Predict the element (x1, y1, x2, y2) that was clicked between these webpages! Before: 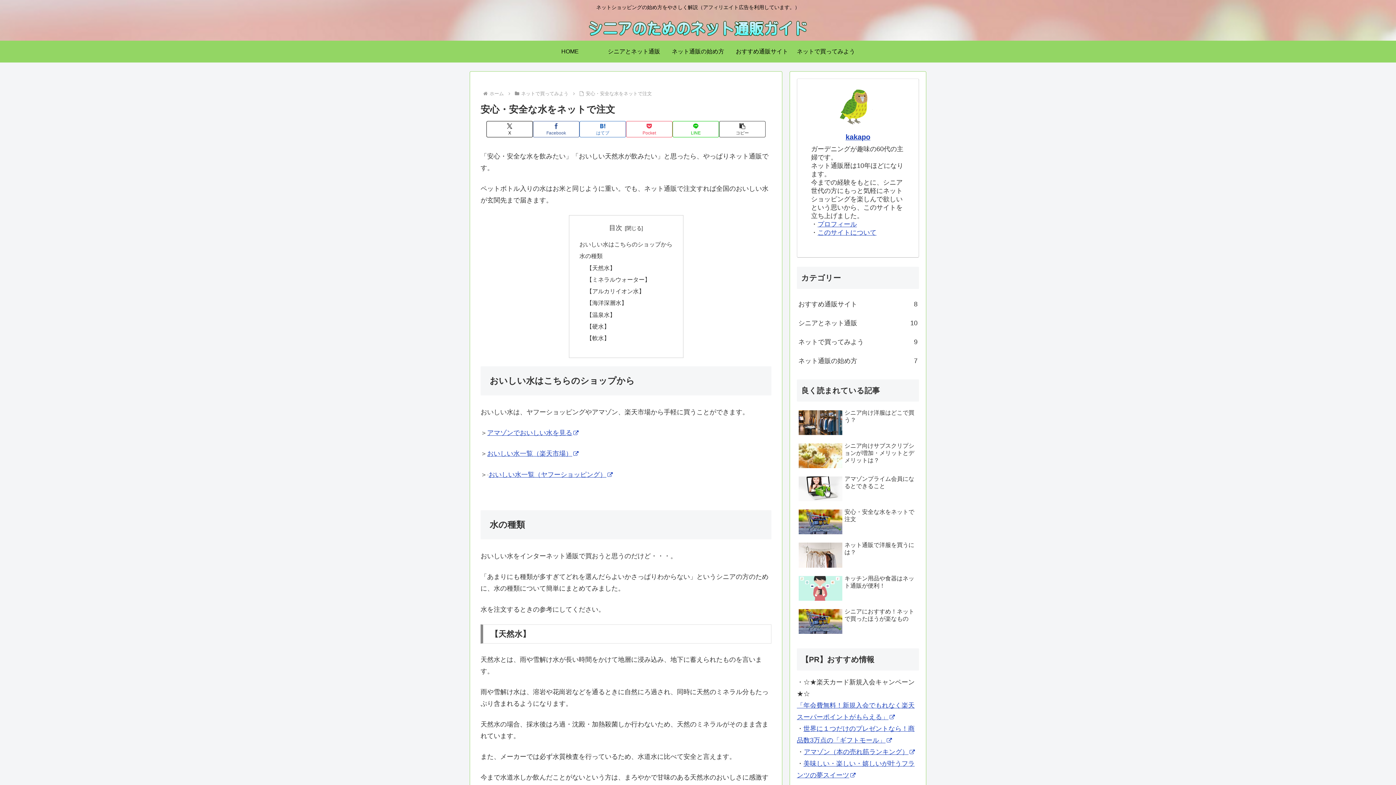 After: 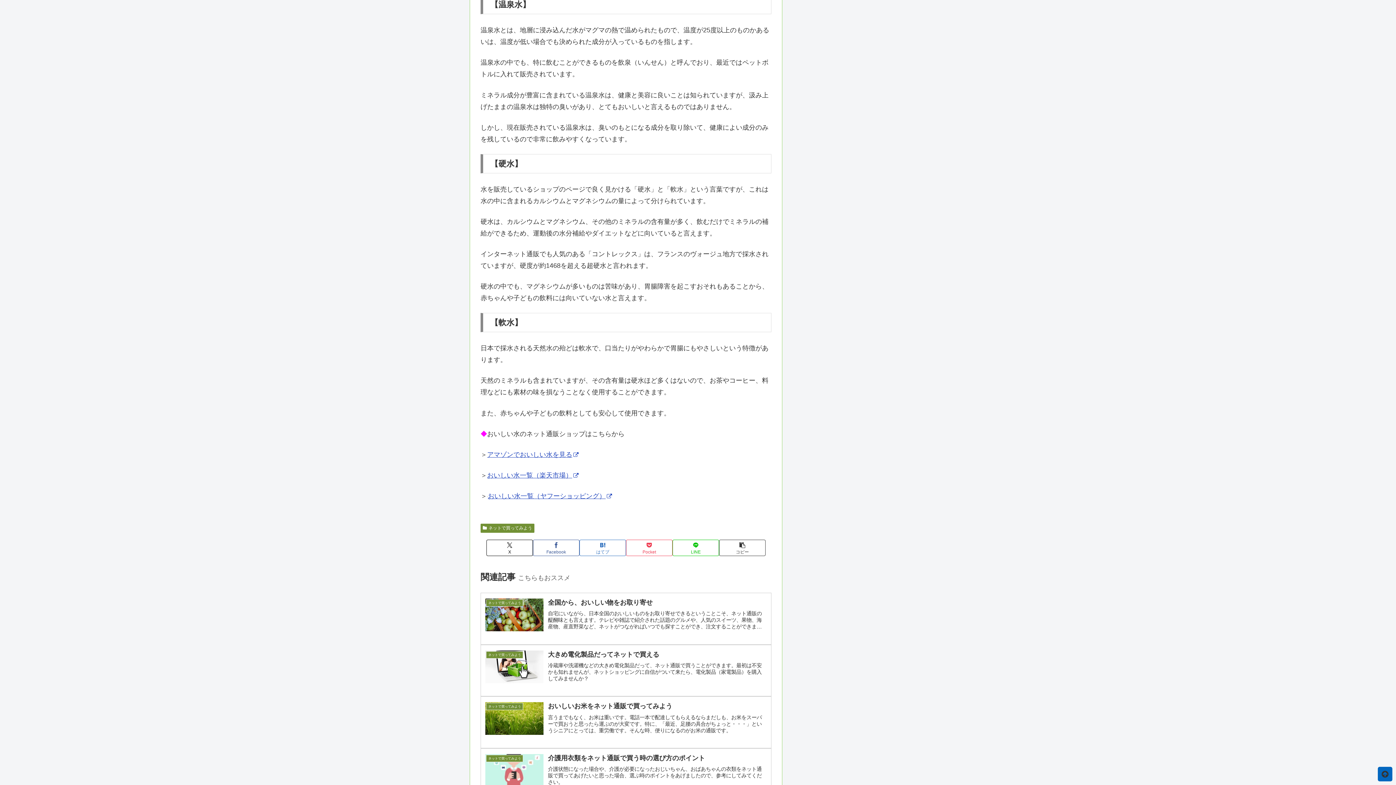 Action: bbox: (586, 311, 615, 318) label: 【温泉水】